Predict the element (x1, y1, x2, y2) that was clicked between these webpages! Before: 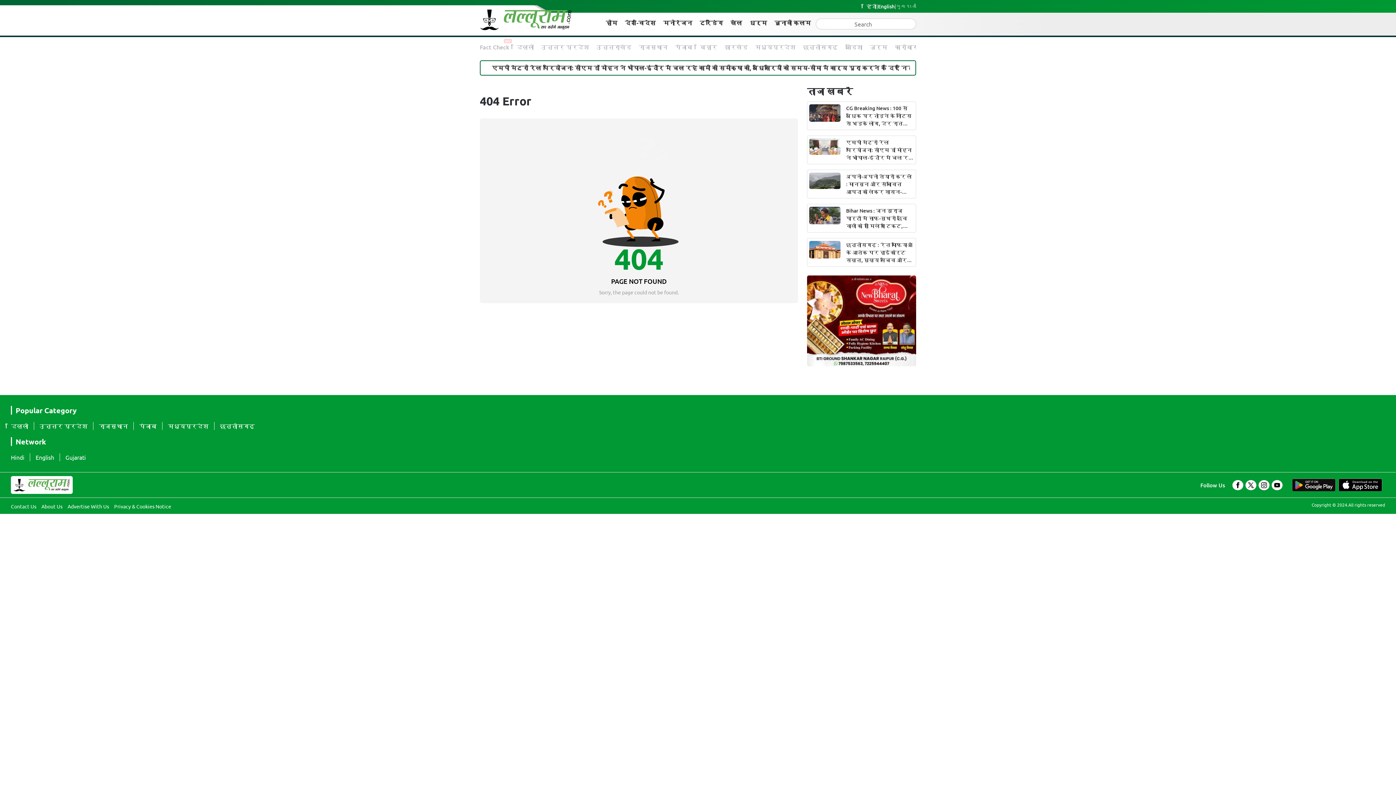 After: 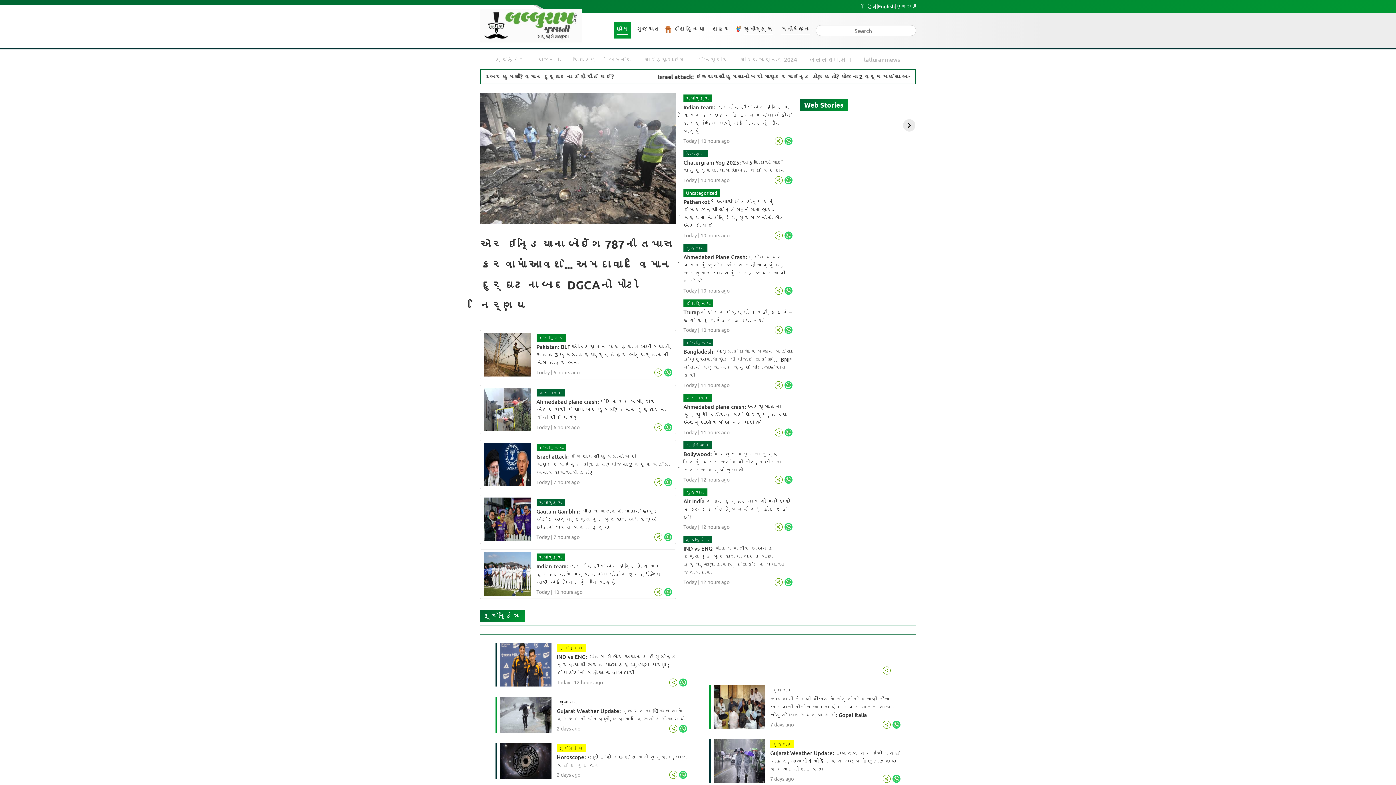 Action: bbox: (896, 2, 916, 9) label: ગુજરાતી